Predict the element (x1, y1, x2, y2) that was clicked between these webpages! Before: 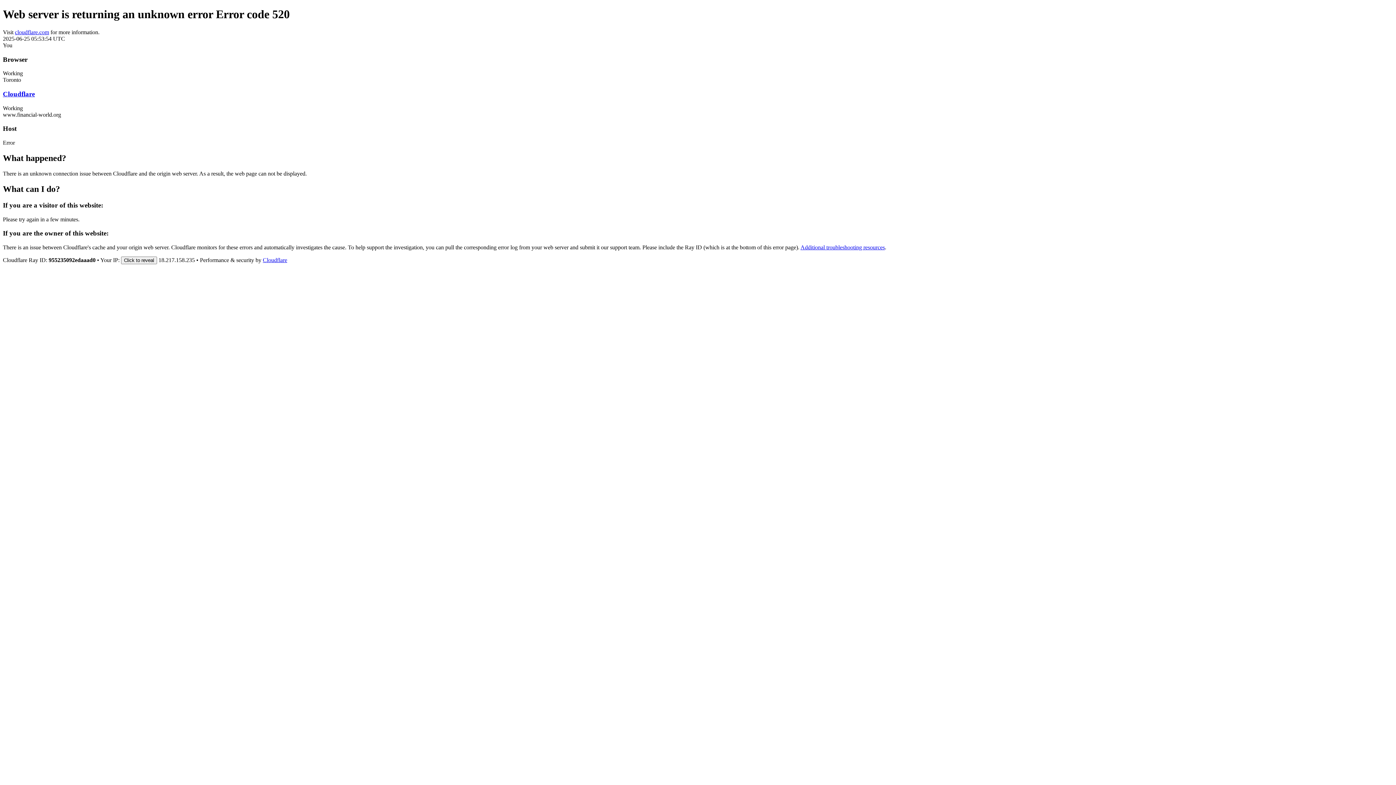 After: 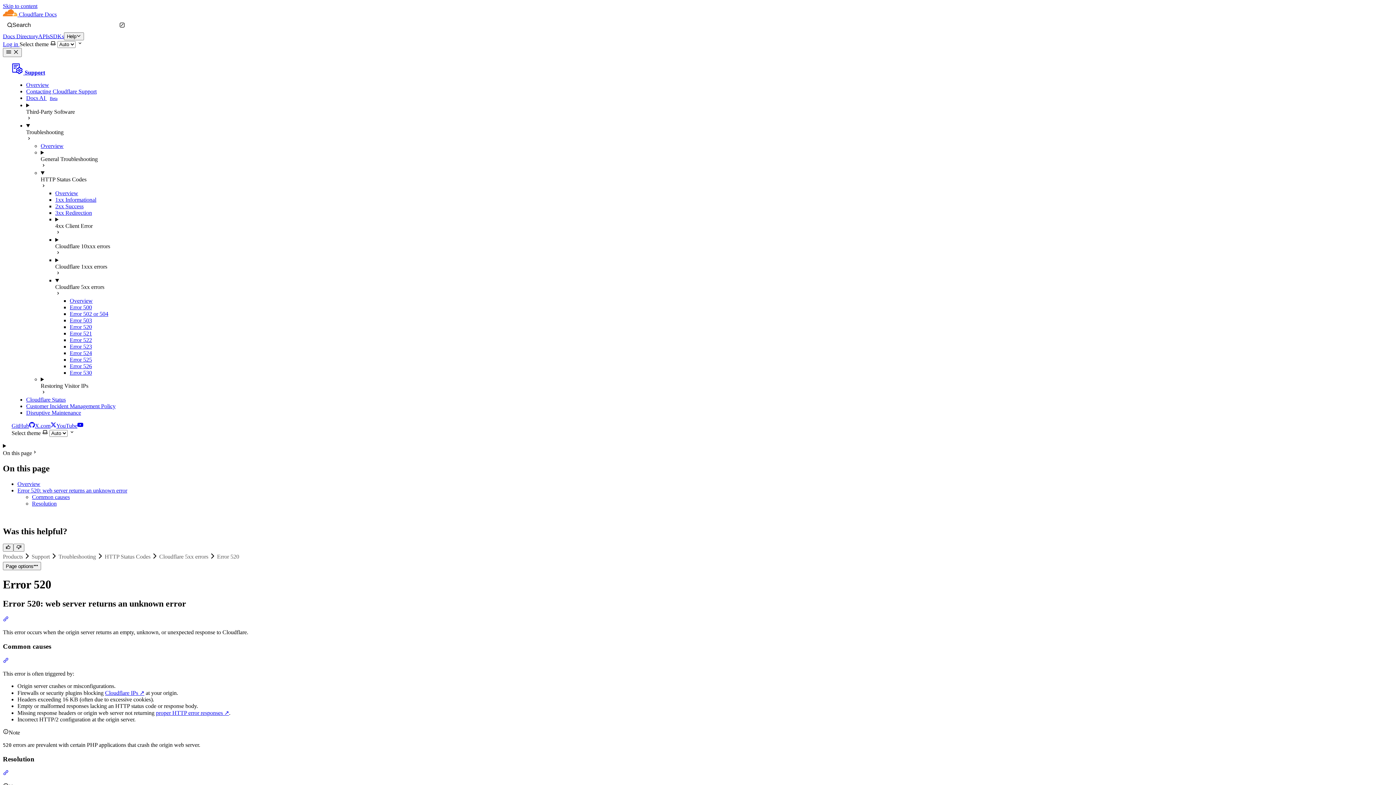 Action: label: Additional troubleshooting resources bbox: (800, 244, 885, 250)